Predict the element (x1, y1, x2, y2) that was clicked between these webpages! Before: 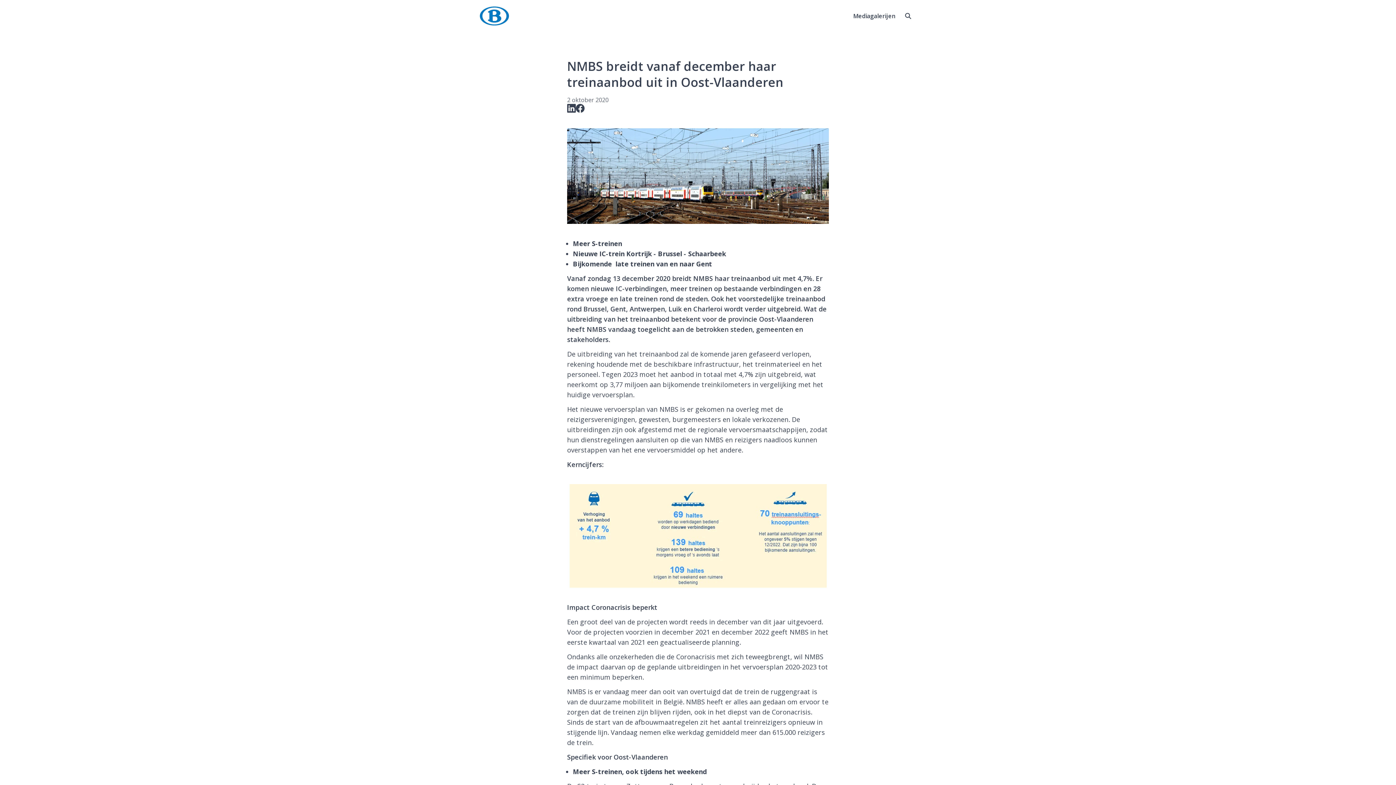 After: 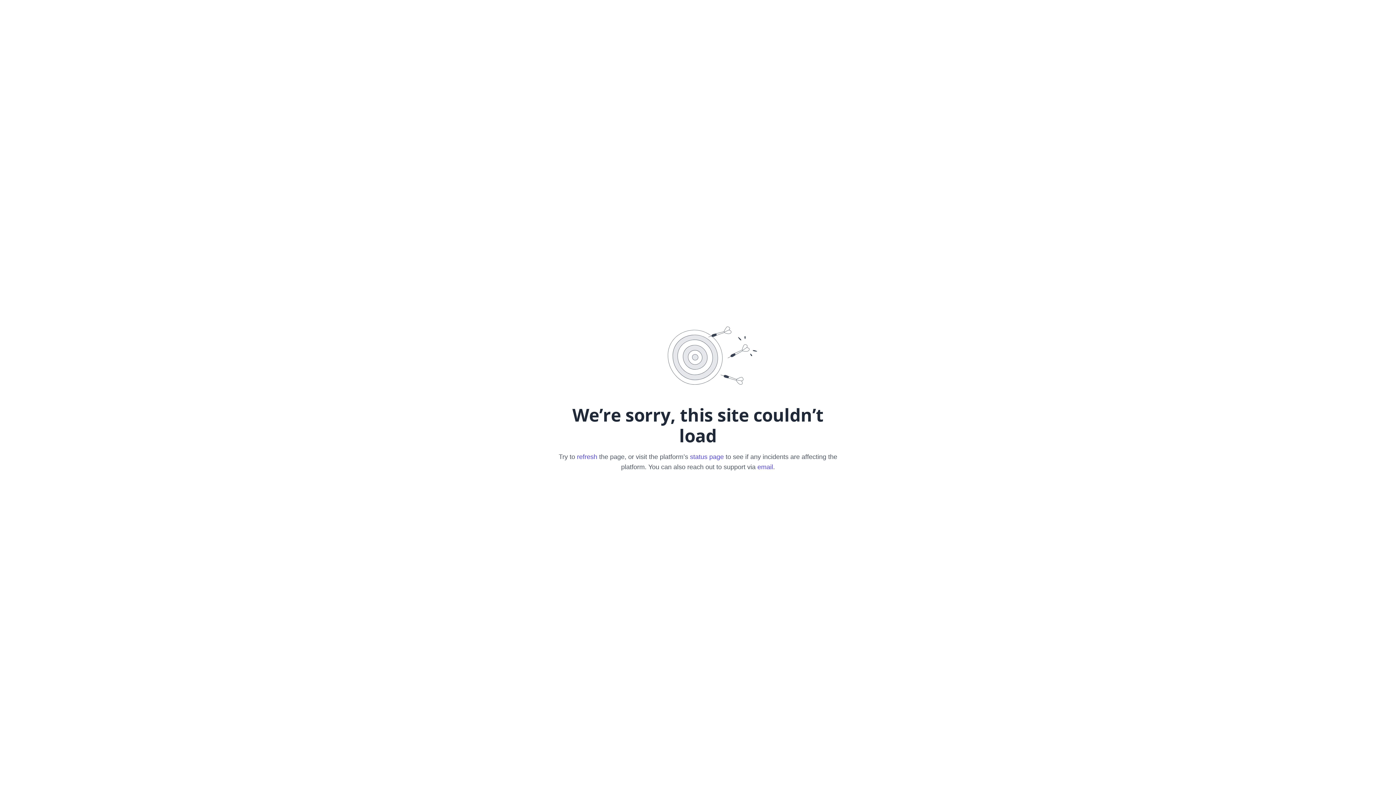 Action: bbox: (480, 6, 509, 25) label: NMBS